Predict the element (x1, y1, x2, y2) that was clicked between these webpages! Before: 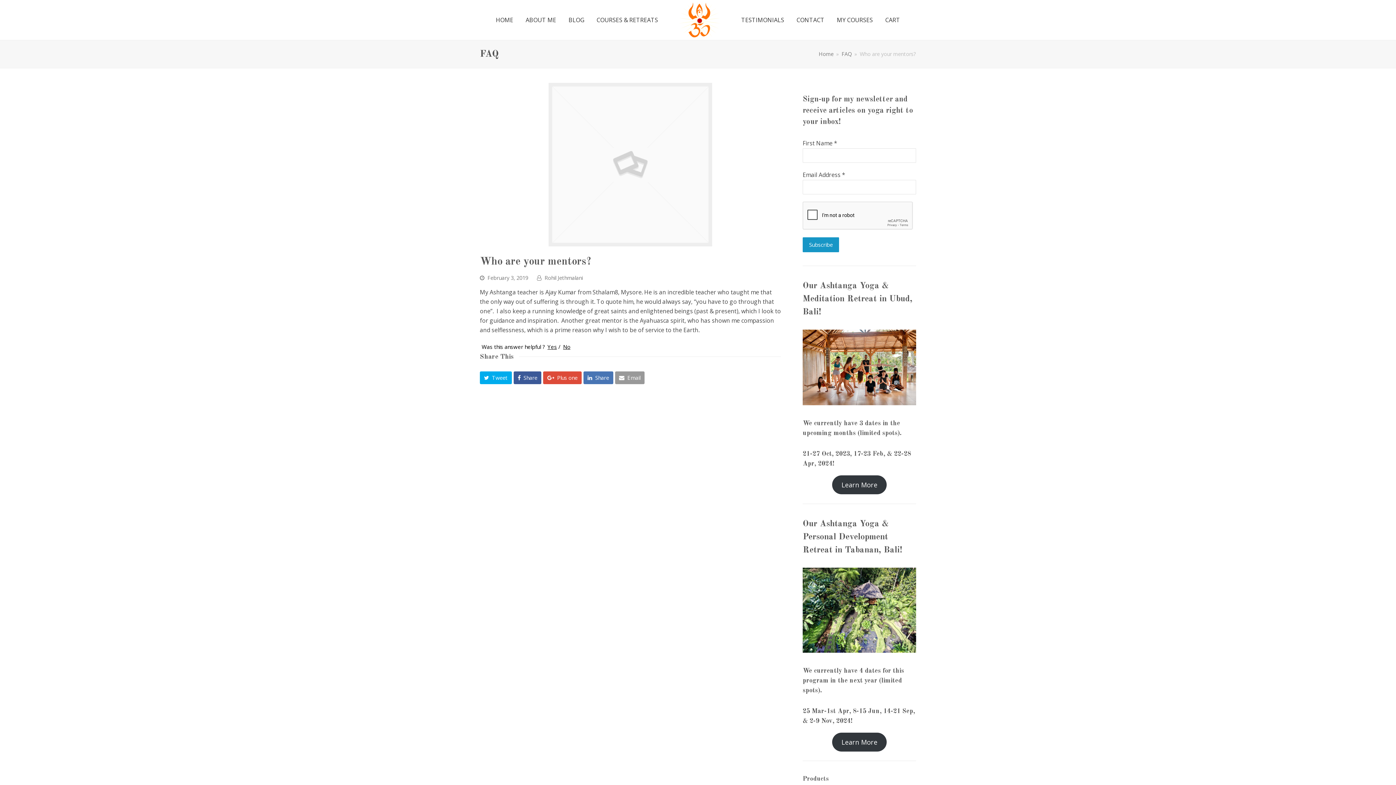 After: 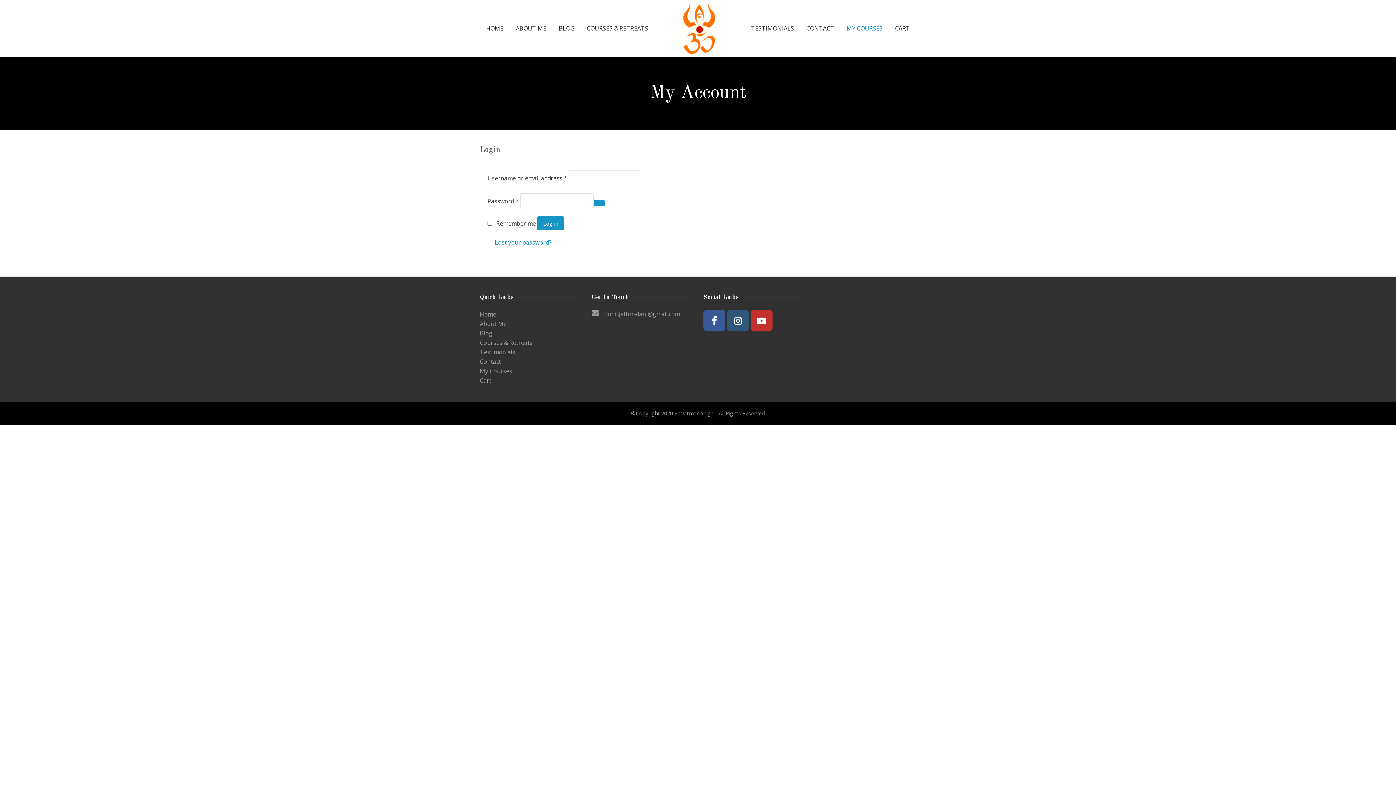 Action: label: MY COURSES bbox: (830, 10, 879, 29)